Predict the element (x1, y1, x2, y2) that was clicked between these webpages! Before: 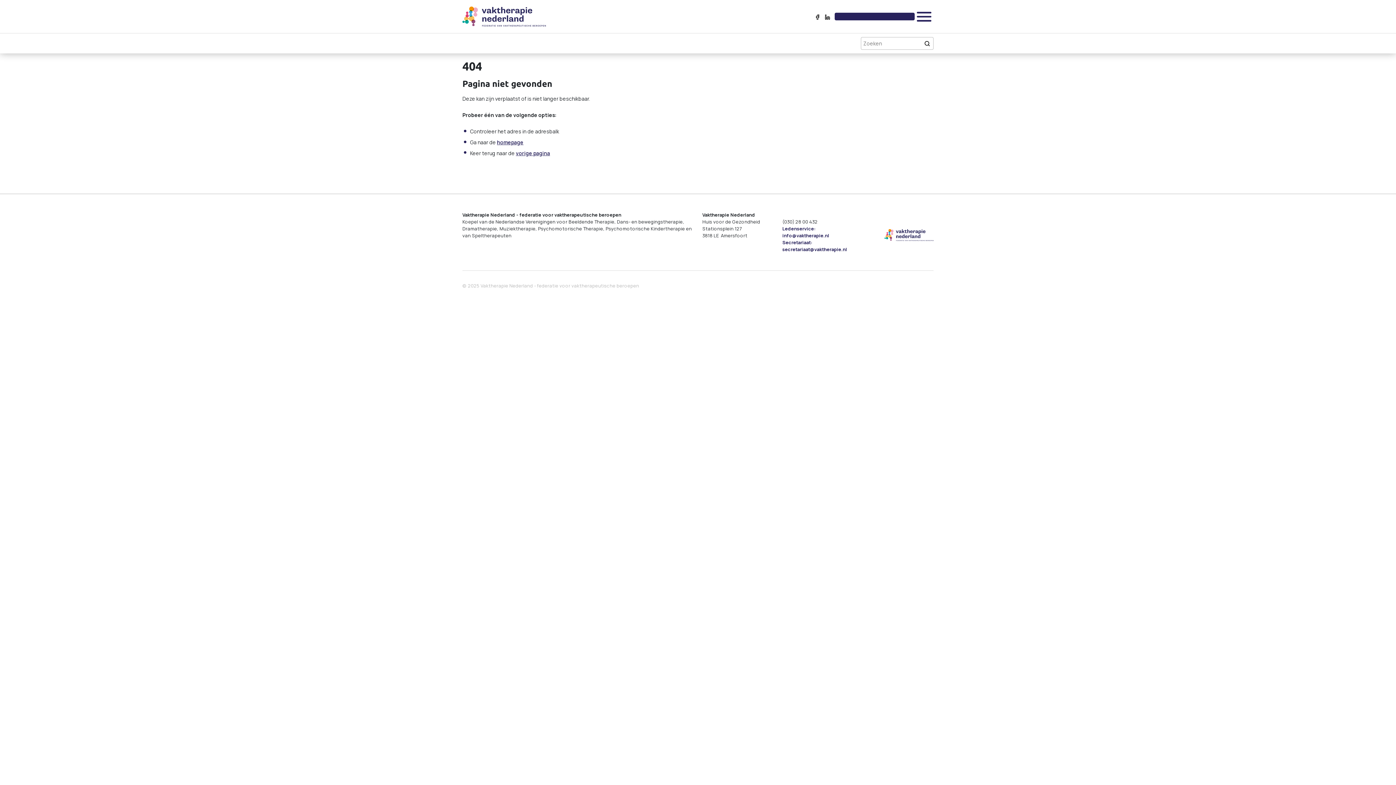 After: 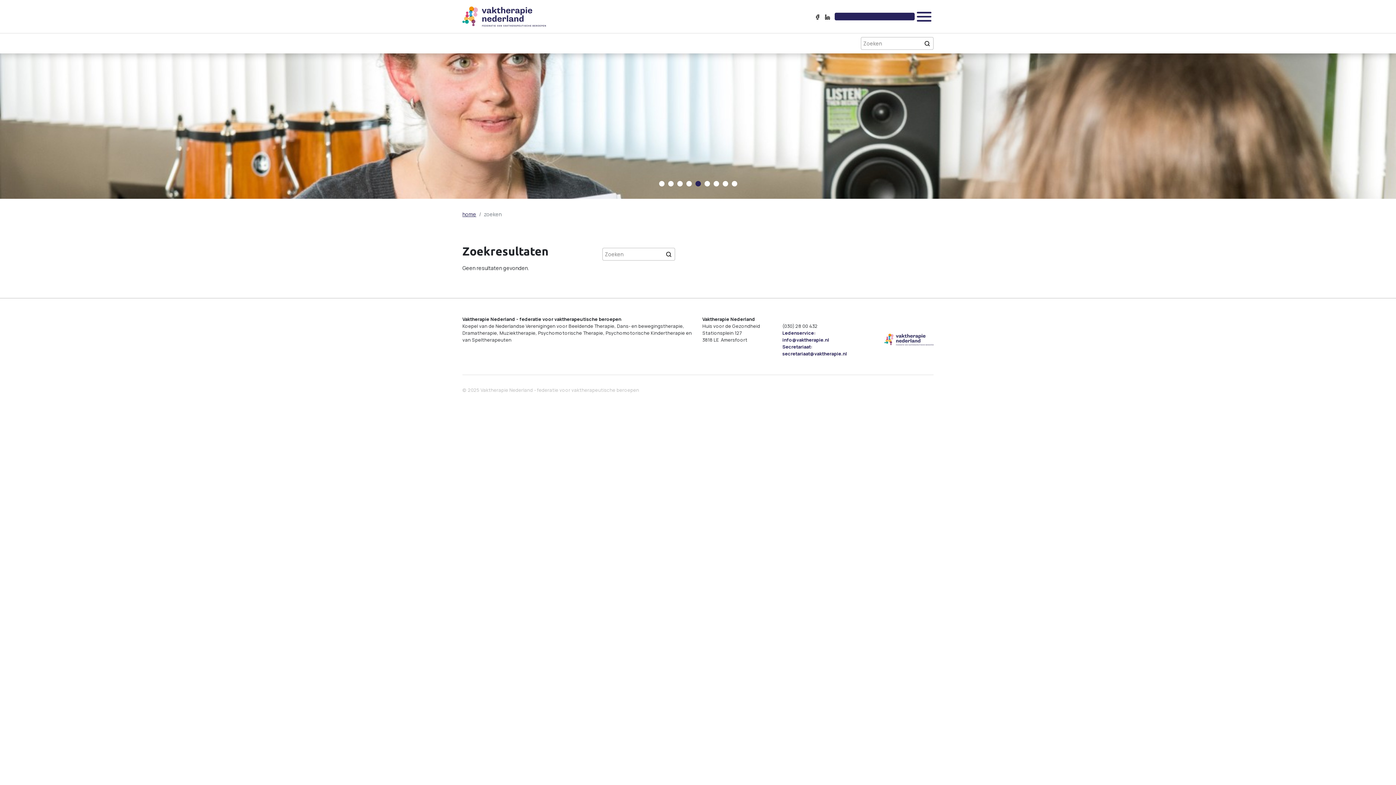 Action: bbox: (921, 37, 933, 49)